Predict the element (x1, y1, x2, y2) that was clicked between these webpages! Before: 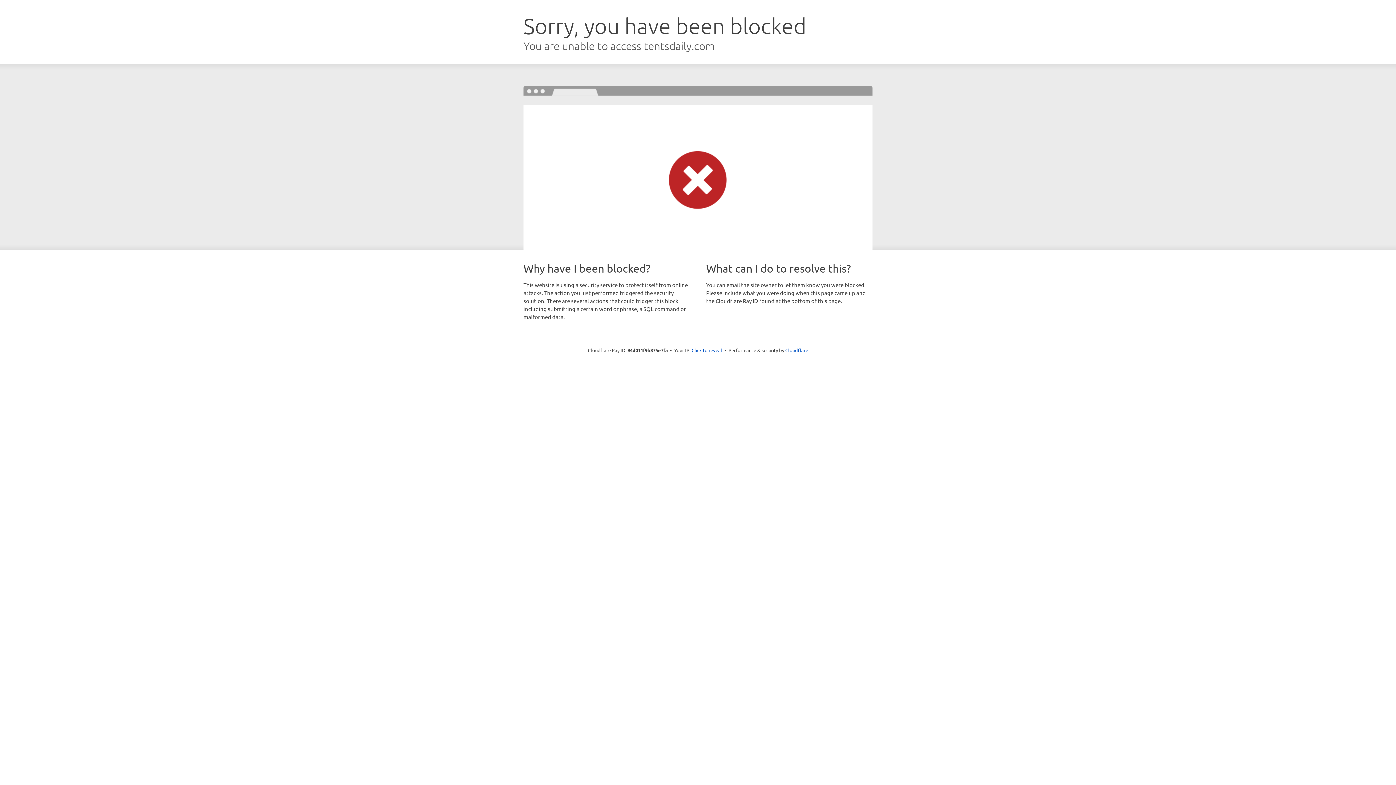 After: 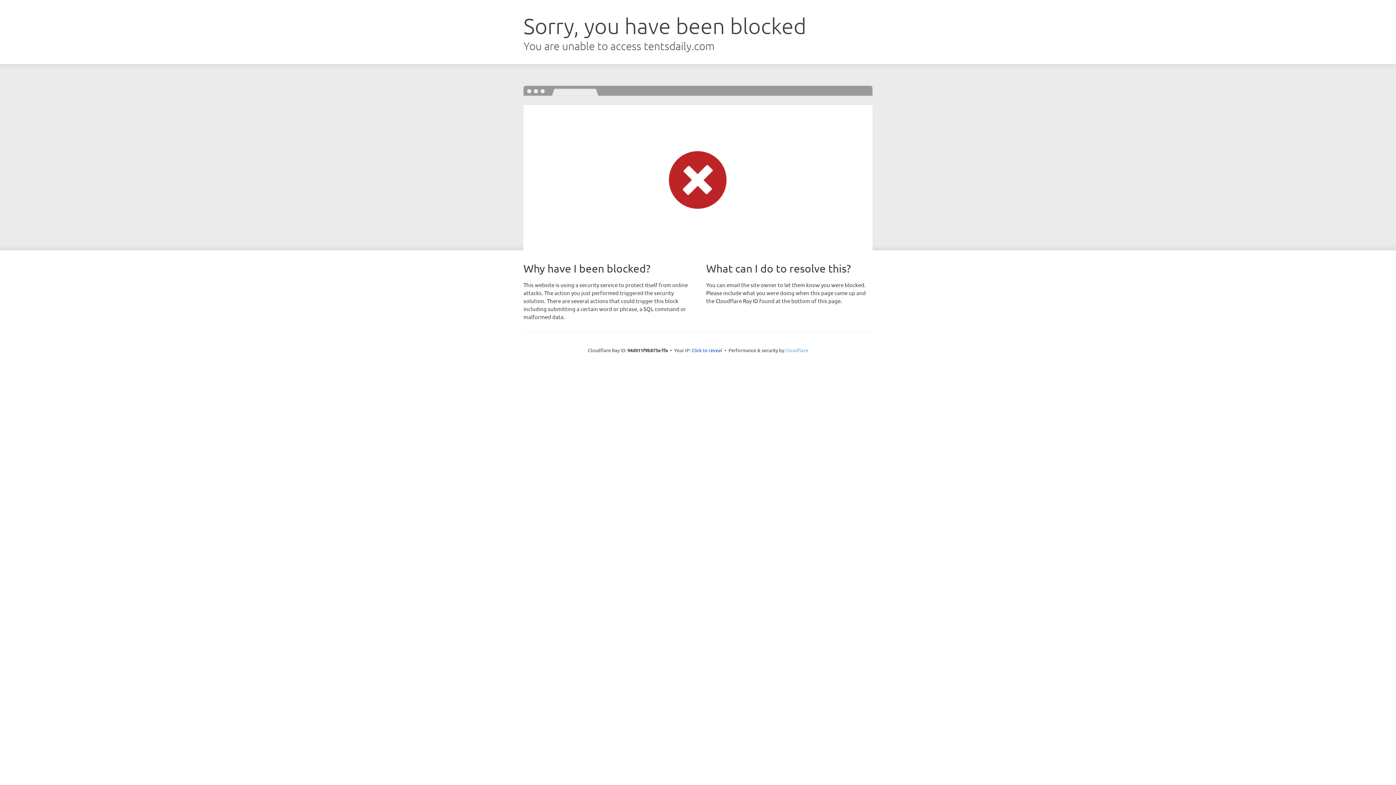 Action: bbox: (785, 347, 808, 353) label: Cloudflare